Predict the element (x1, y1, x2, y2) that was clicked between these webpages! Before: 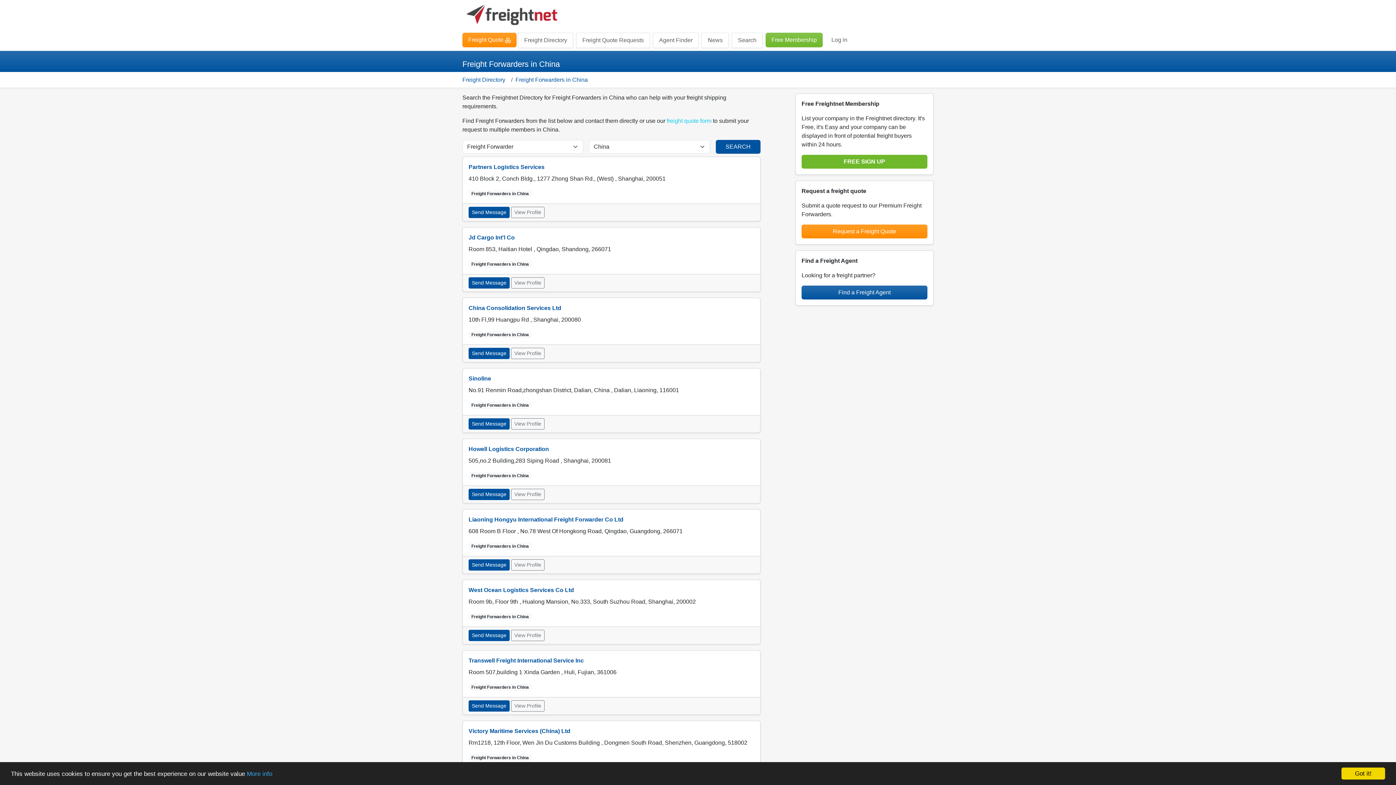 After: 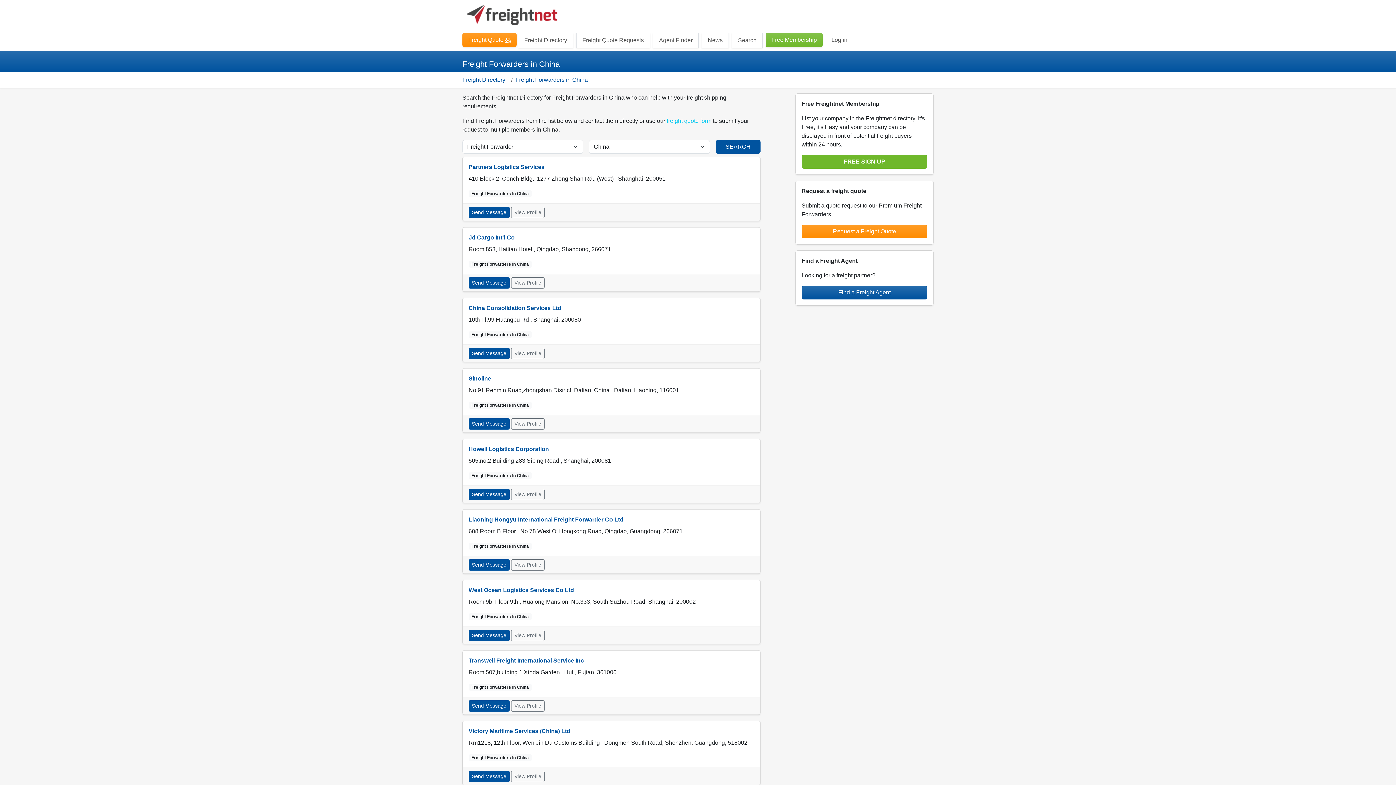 Action: label: Got it! bbox: (1341, 768, 1385, 780)